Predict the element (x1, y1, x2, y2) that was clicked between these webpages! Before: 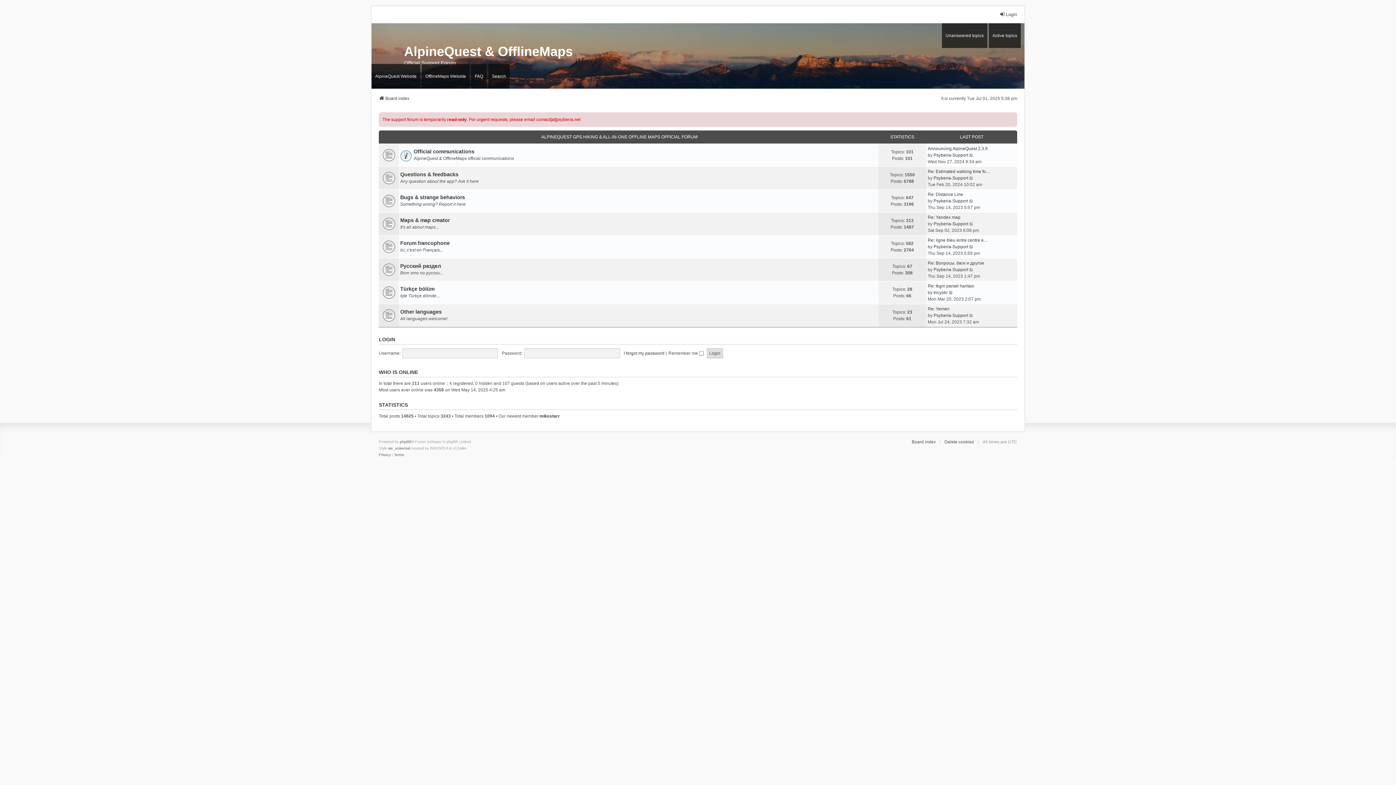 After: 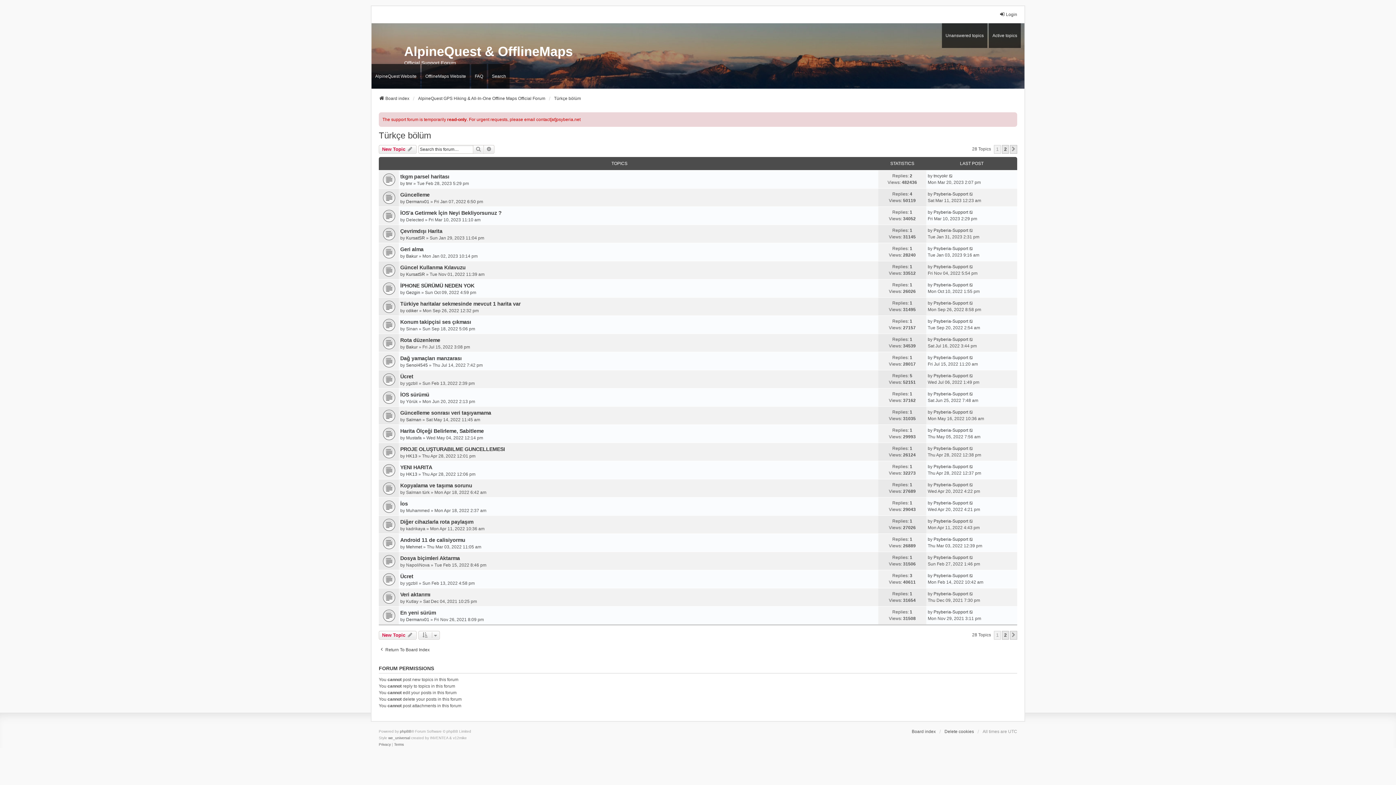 Action: bbox: (400, 285, 434, 292) label: Türkçe bölüm